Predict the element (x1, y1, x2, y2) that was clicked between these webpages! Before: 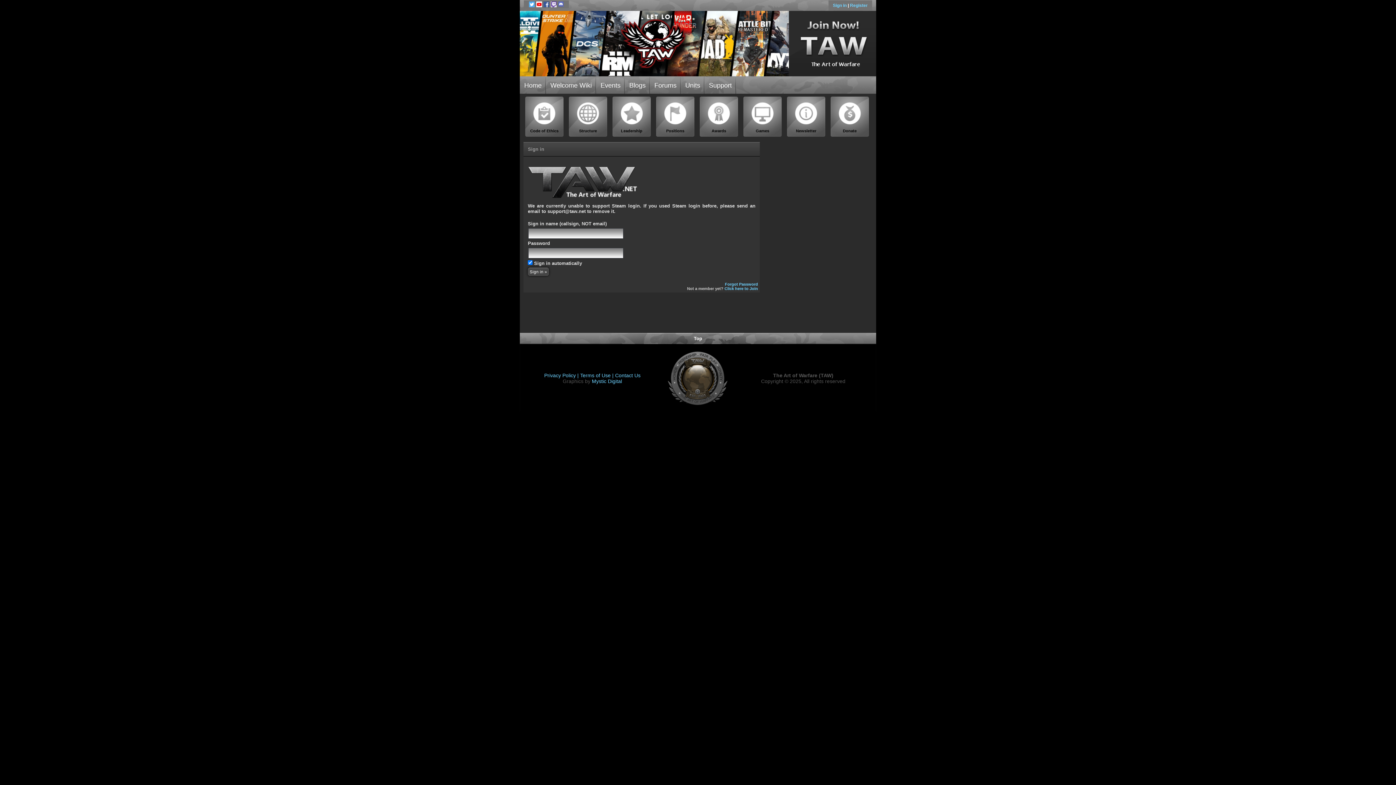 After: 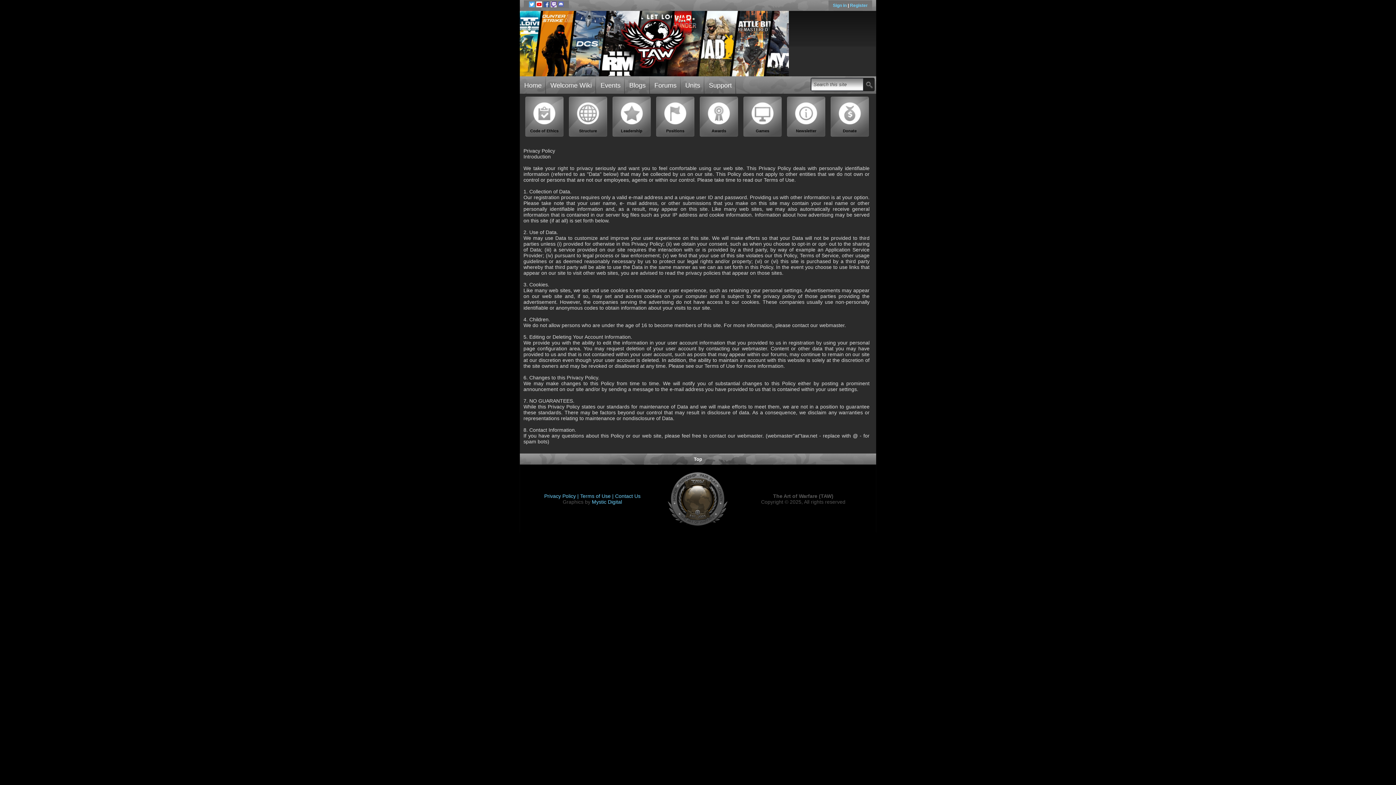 Action: label: Privacy Policy |  bbox: (544, 372, 580, 378)